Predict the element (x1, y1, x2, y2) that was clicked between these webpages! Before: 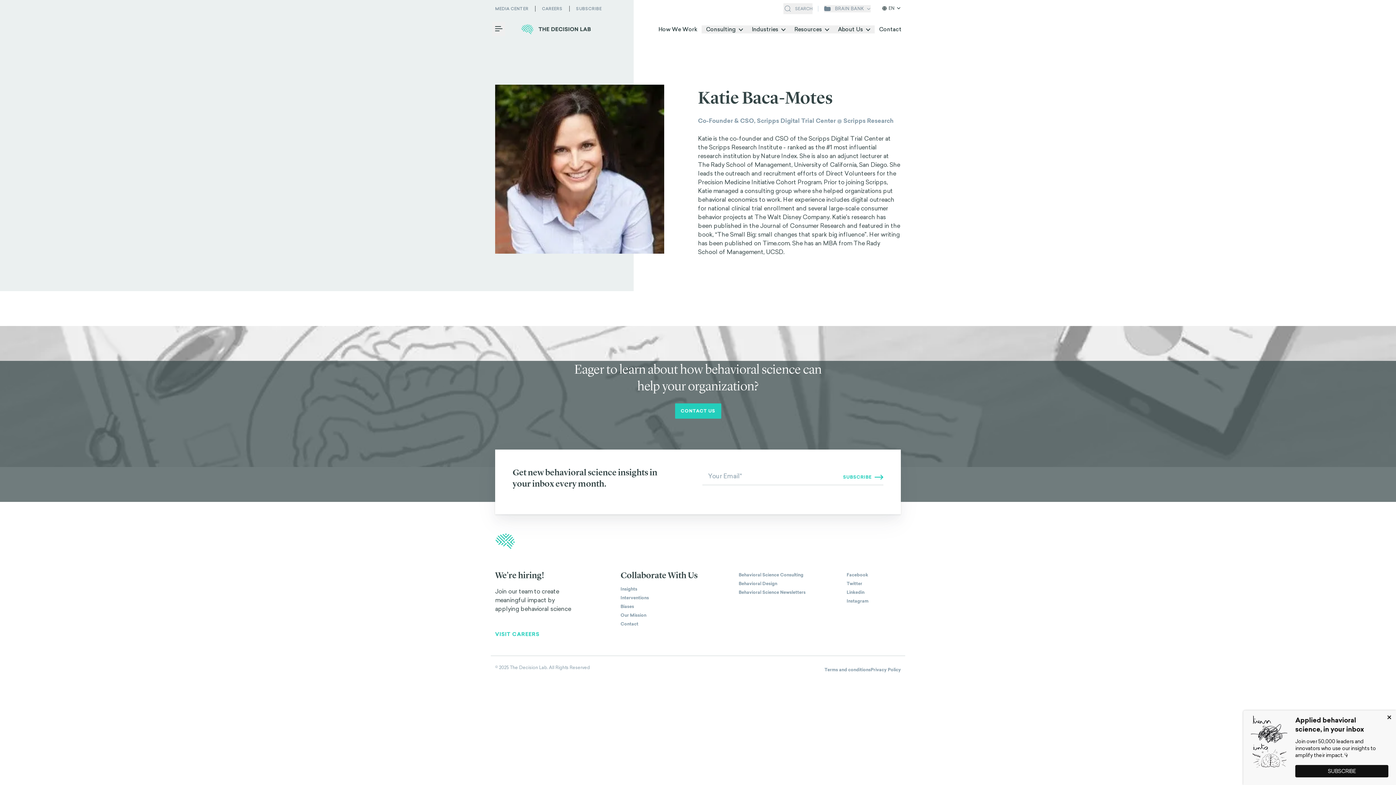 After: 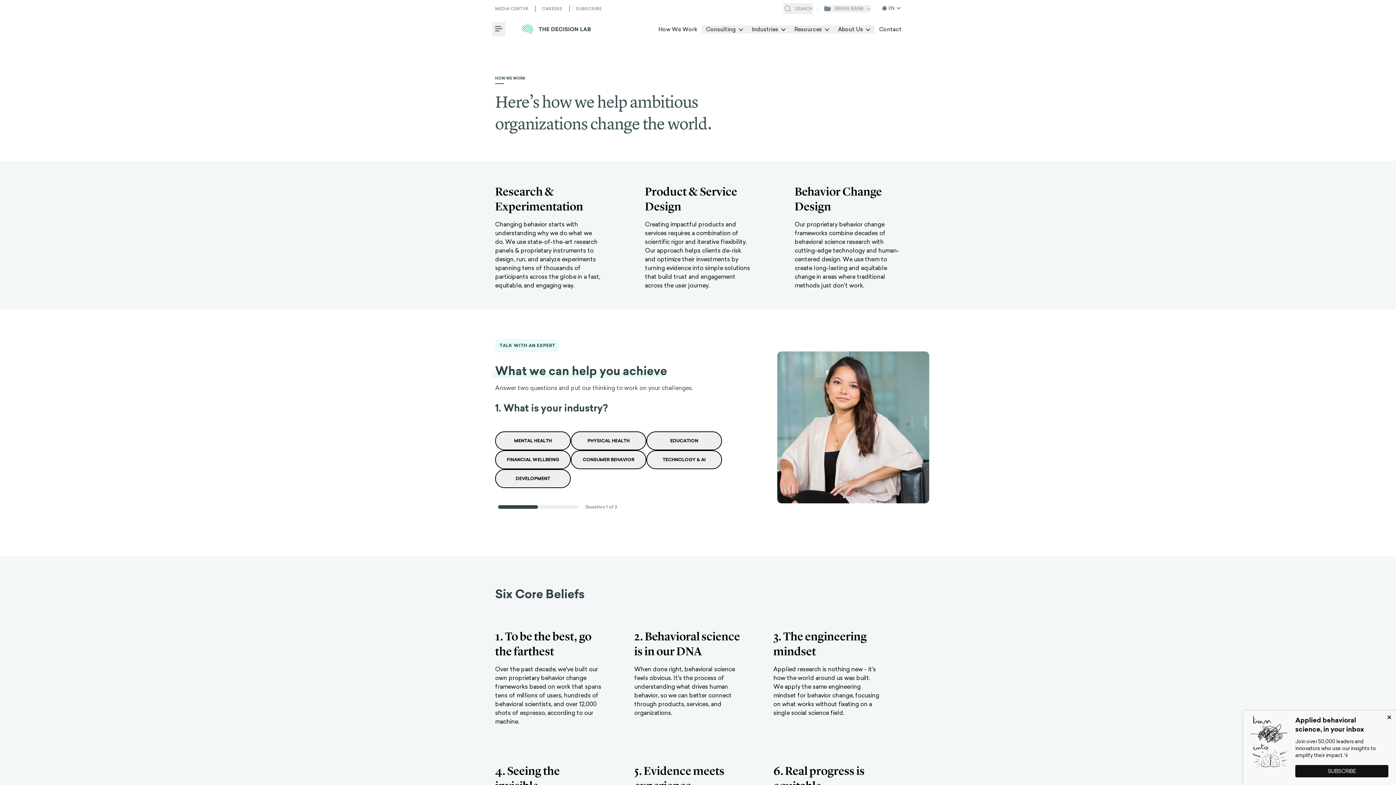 Action: label: How We Work bbox: (654, 25, 701, 33)